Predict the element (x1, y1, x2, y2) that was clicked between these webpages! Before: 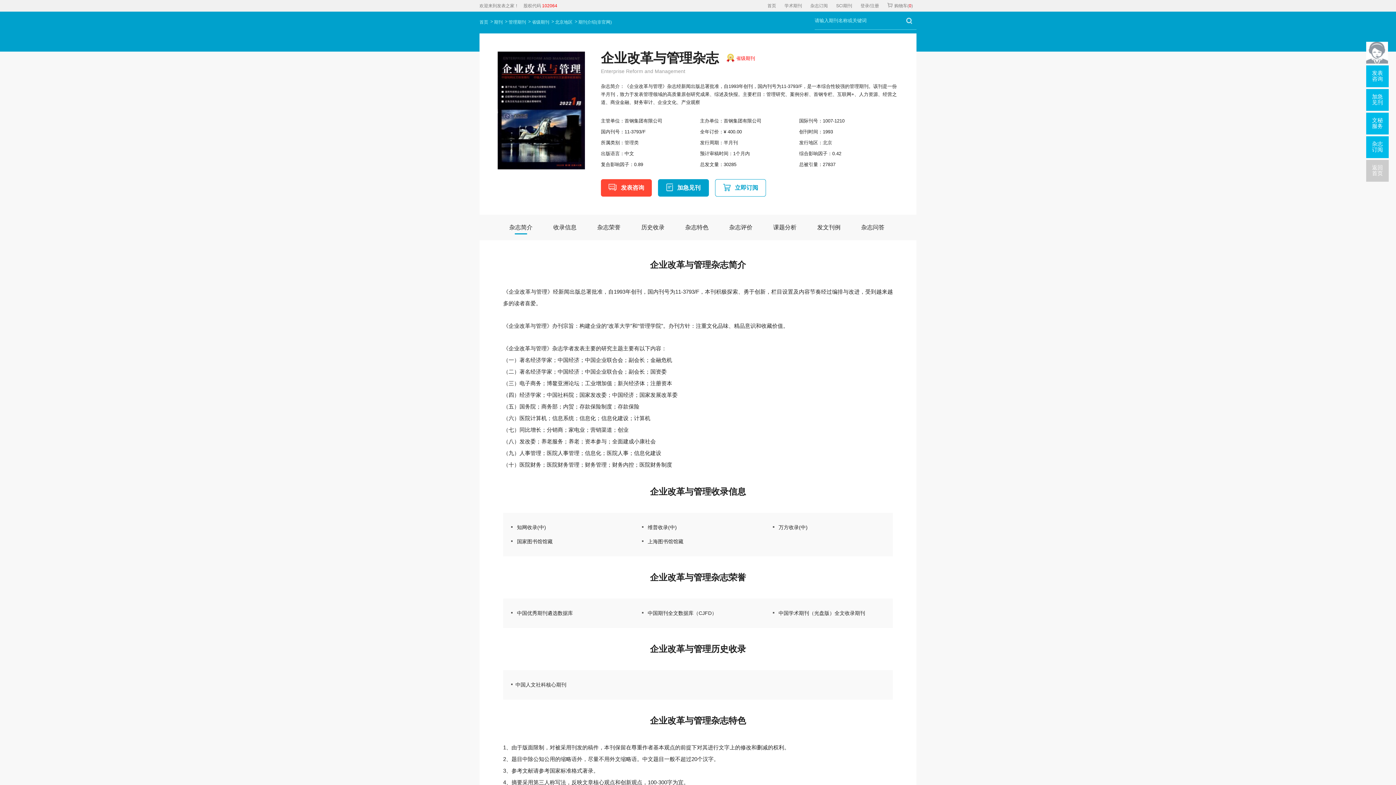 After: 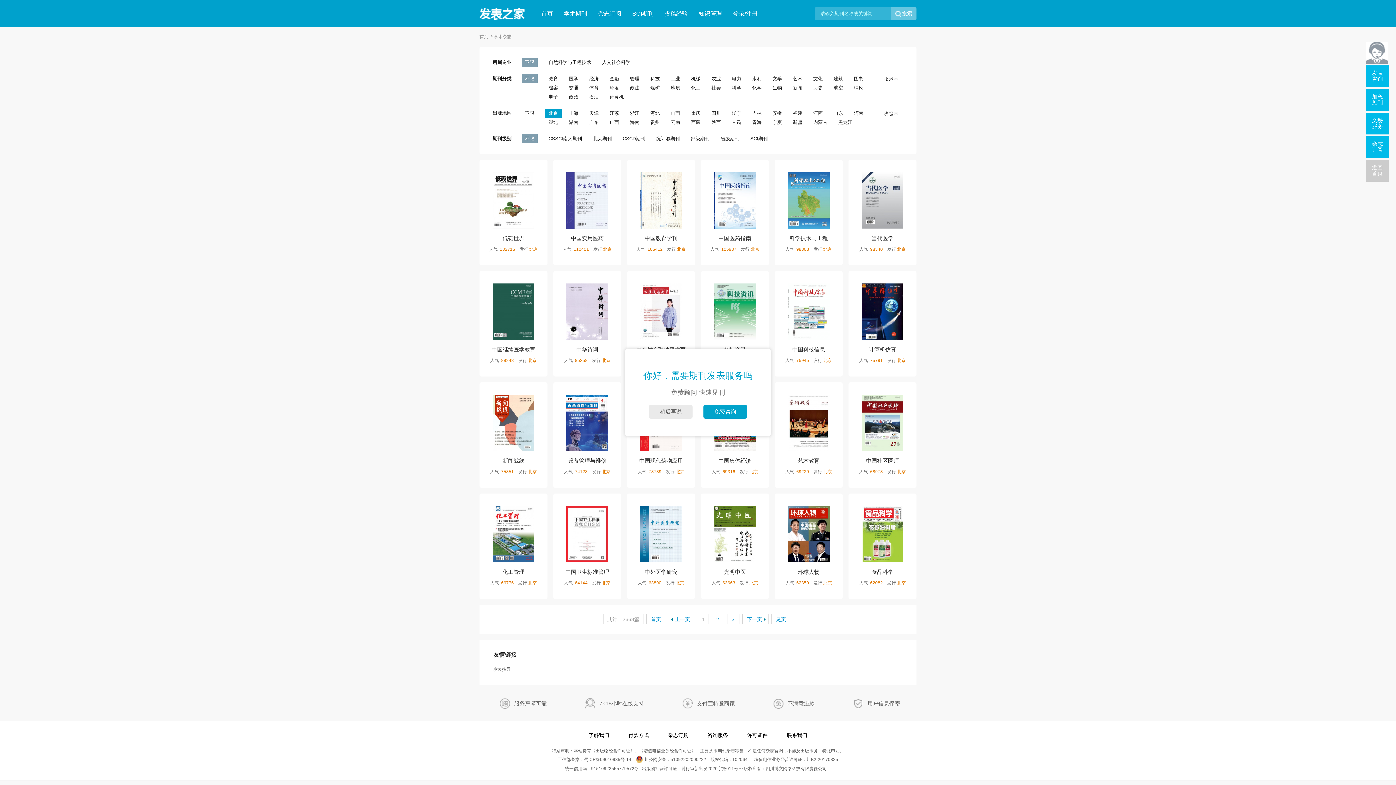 Action: bbox: (555, 19, 577, 24) label: 北京地区